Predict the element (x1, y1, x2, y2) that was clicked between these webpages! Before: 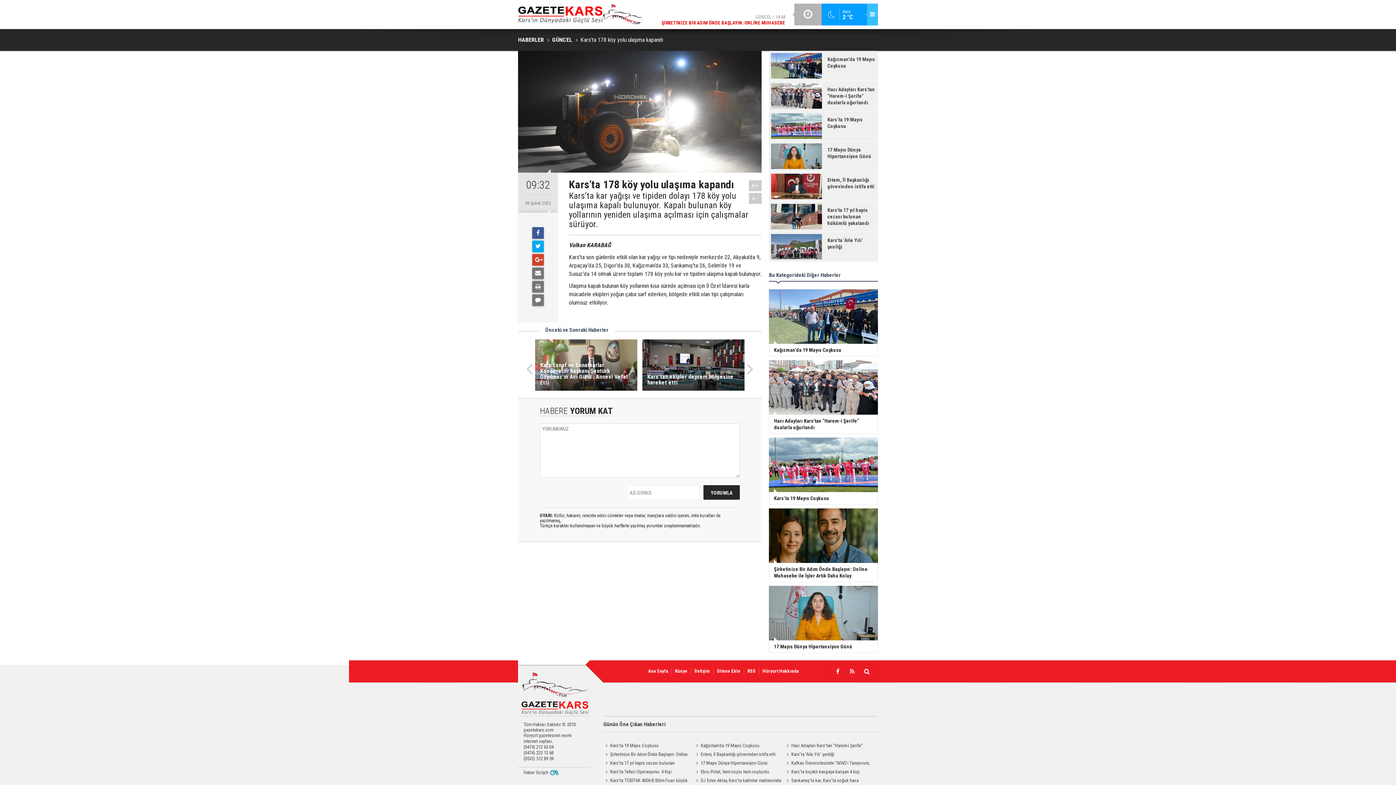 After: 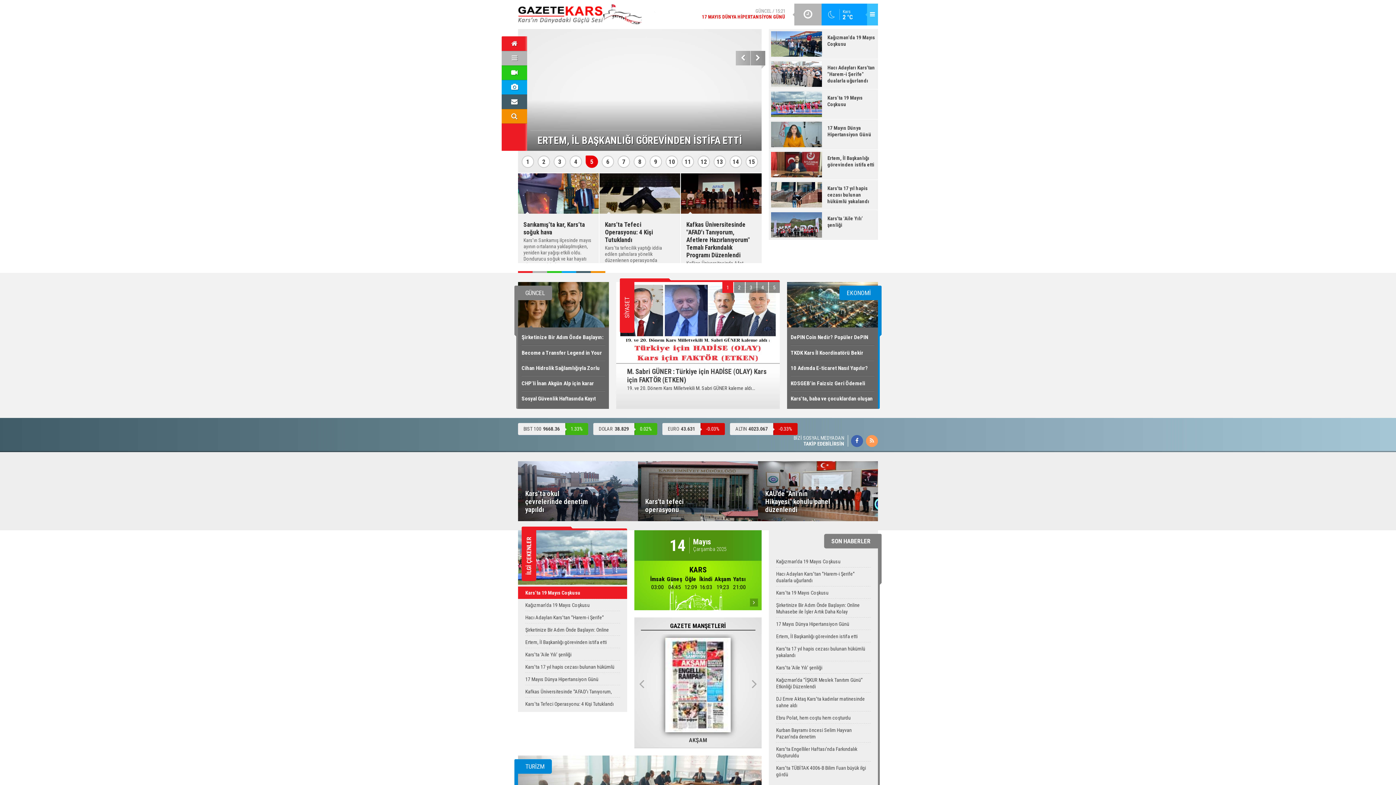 Action: bbox: (518, 3, 641, 25)